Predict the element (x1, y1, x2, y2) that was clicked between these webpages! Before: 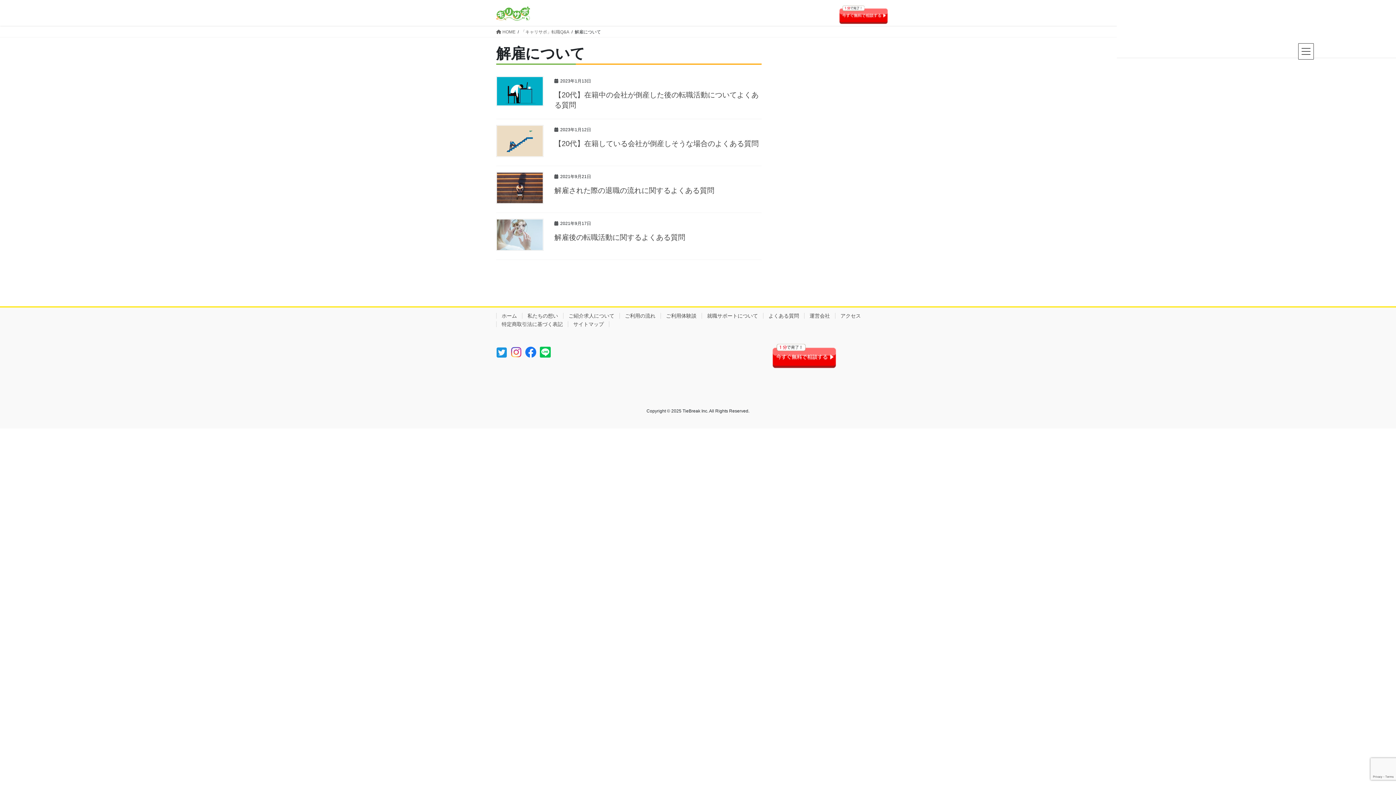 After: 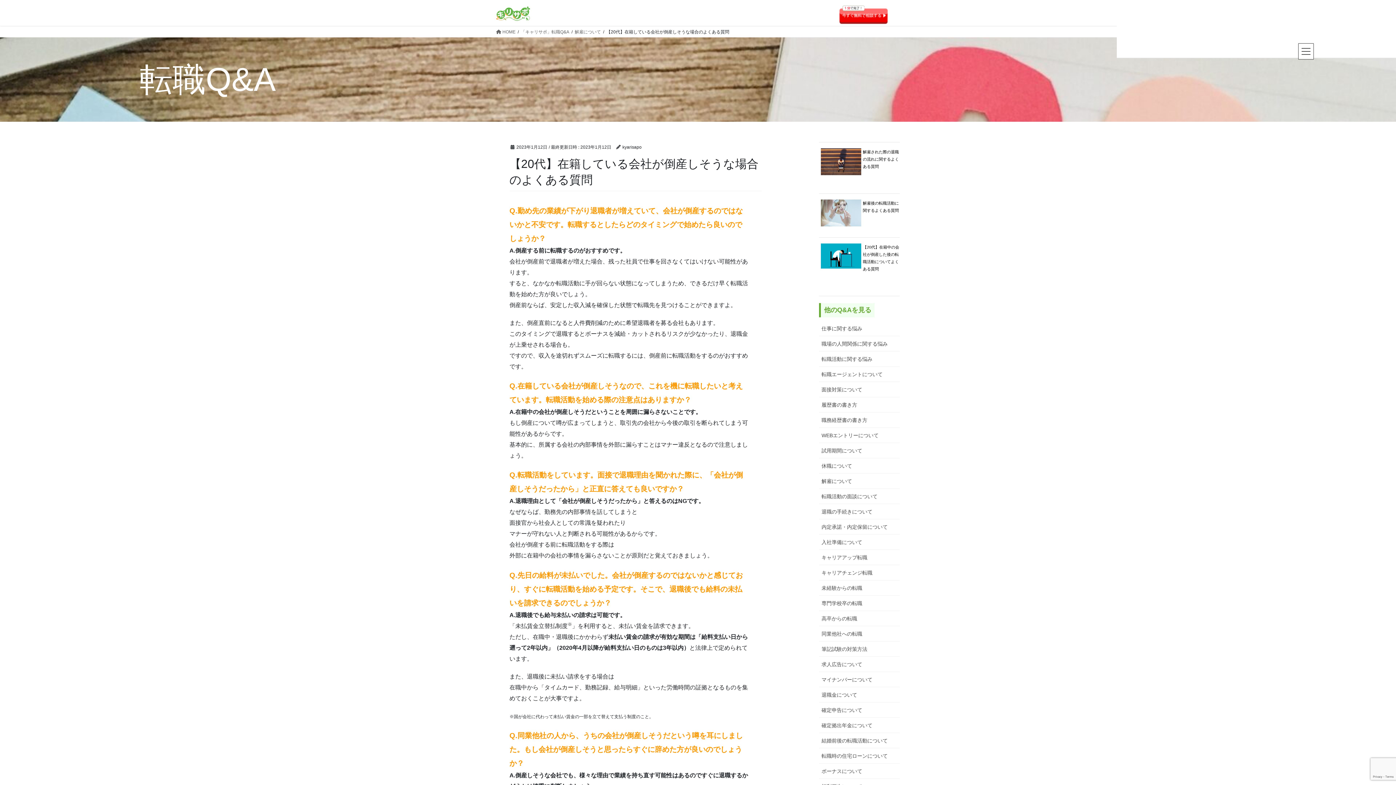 Action: bbox: (554, 139, 758, 147) label: 【20代】在籍している会社が倒産しそうな場合のよくある質問